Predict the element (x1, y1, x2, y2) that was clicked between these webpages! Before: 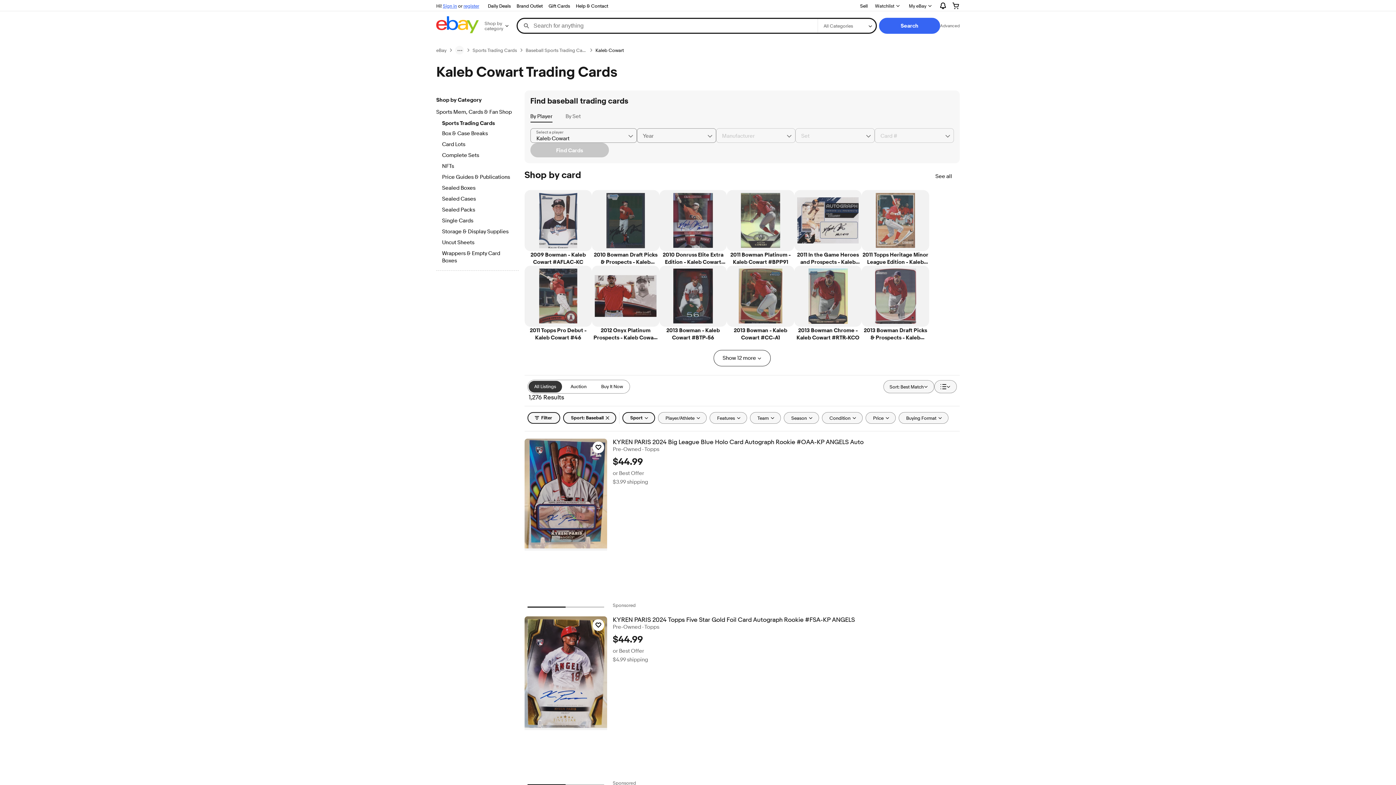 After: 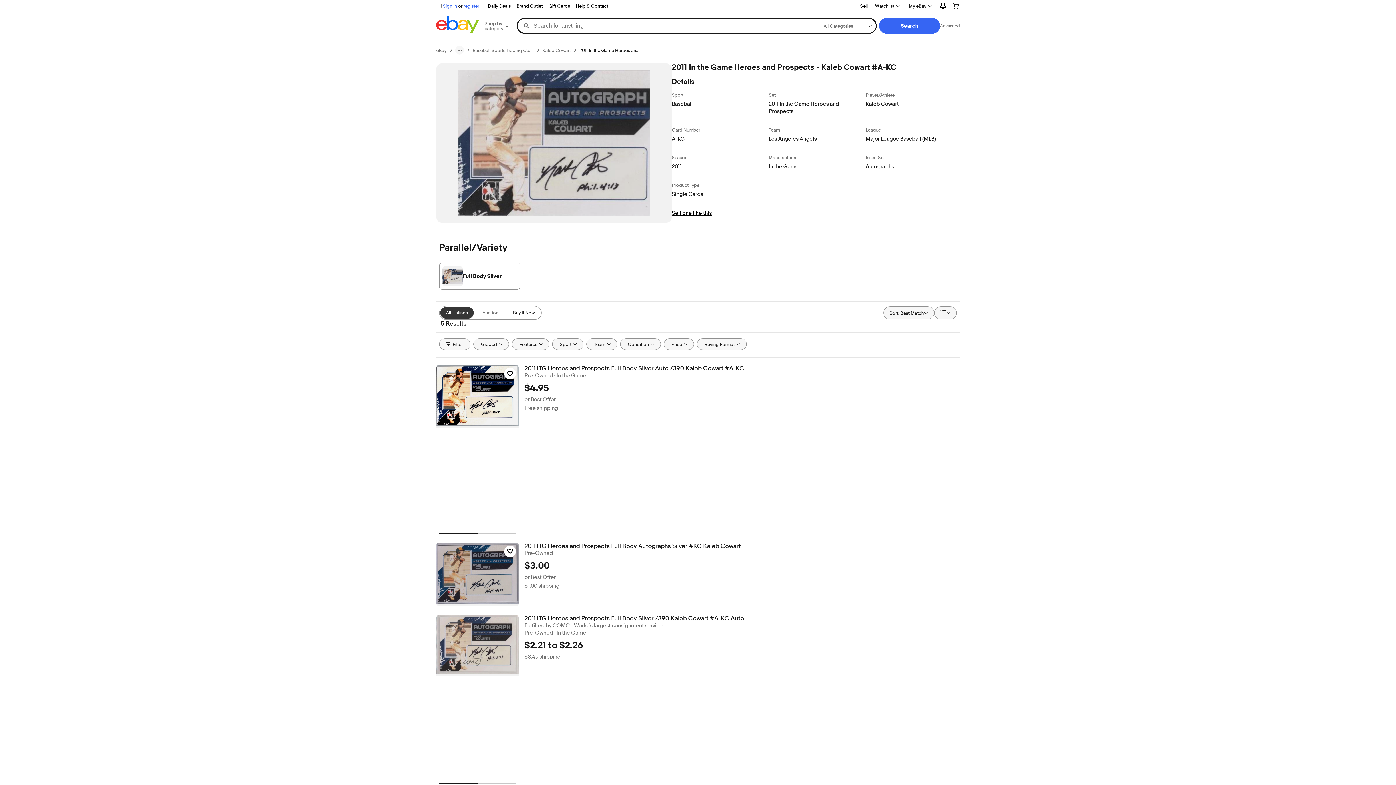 Action: label: 2011 In the Game Heroes and Prospects - Kaleb Cowart #A-KC bbox: (794, 190, 861, 265)